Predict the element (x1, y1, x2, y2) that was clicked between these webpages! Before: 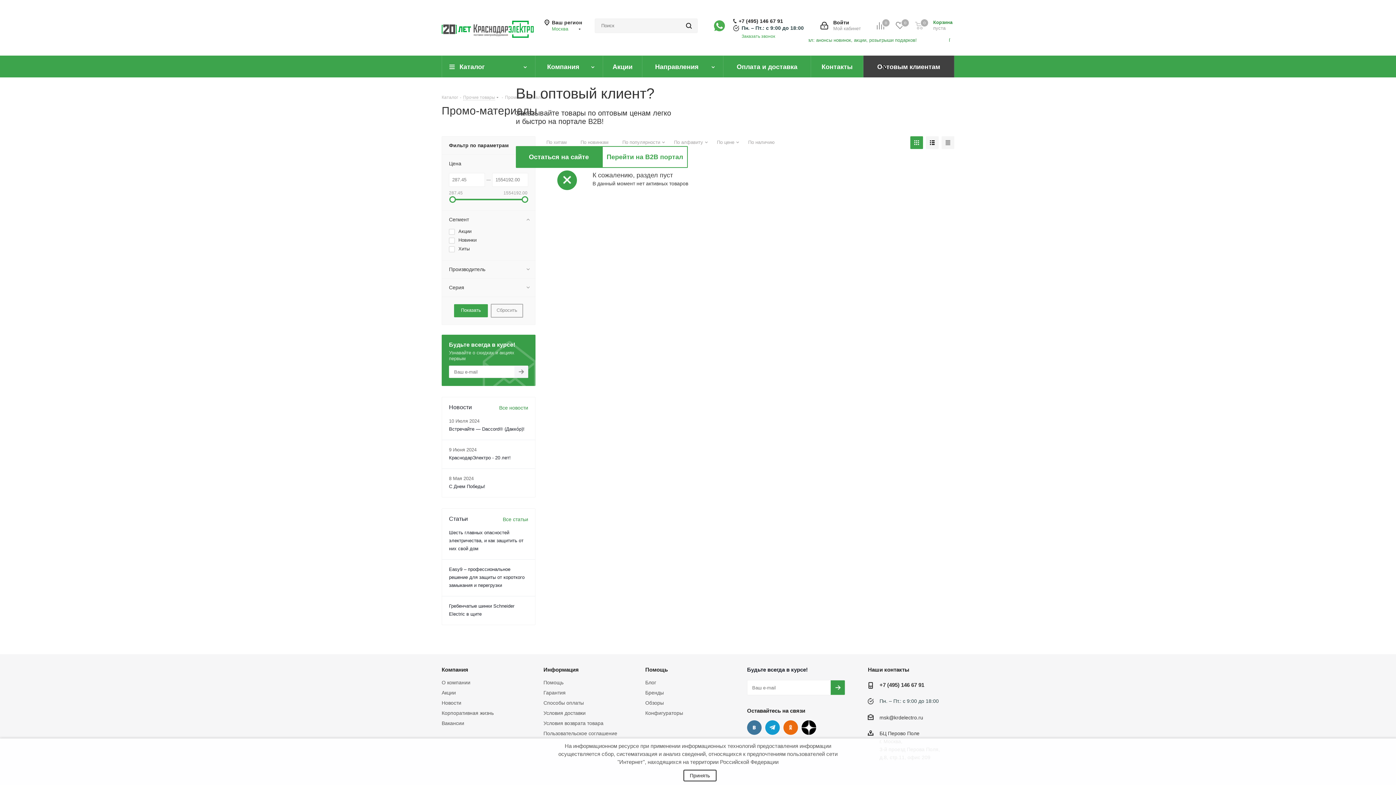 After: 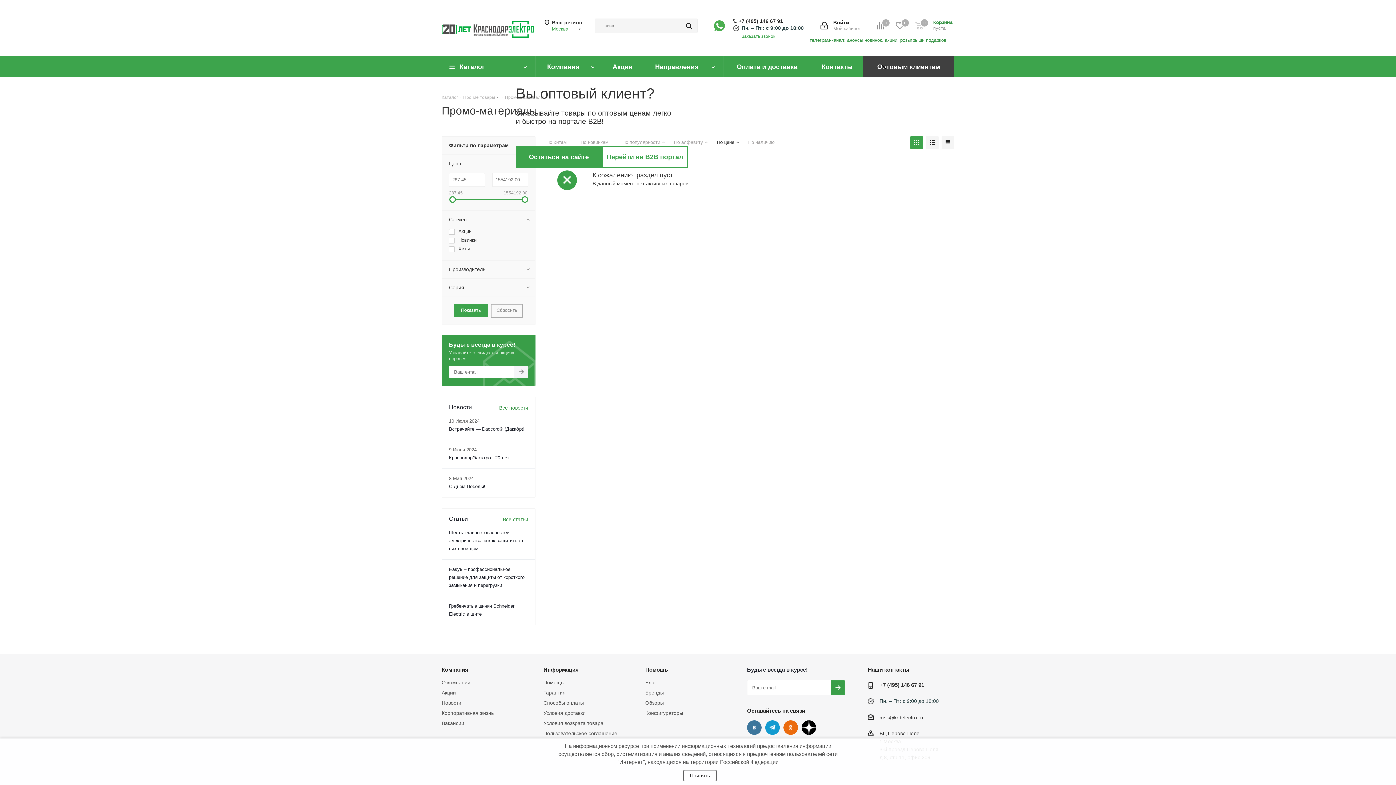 Action: label: По цене bbox: (717, 140, 741, 148)